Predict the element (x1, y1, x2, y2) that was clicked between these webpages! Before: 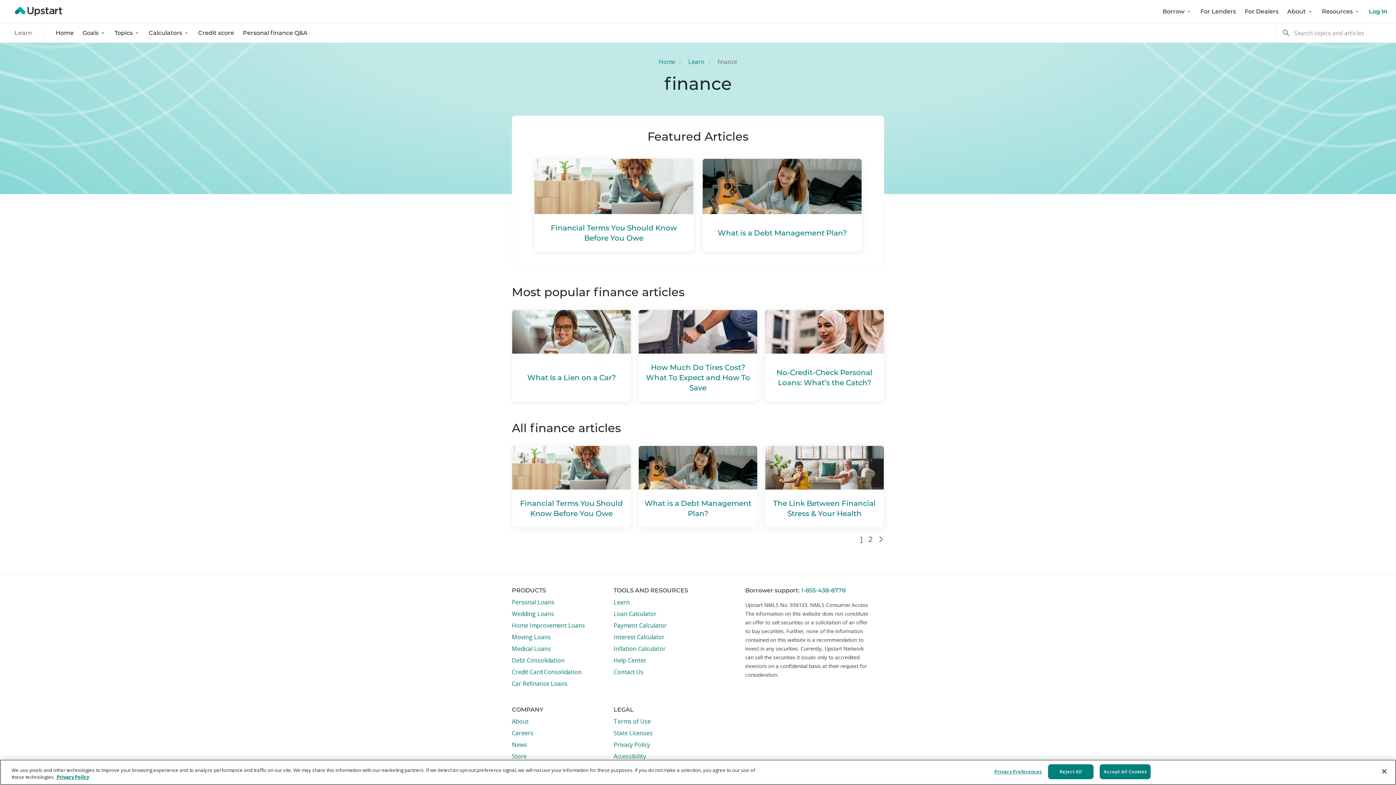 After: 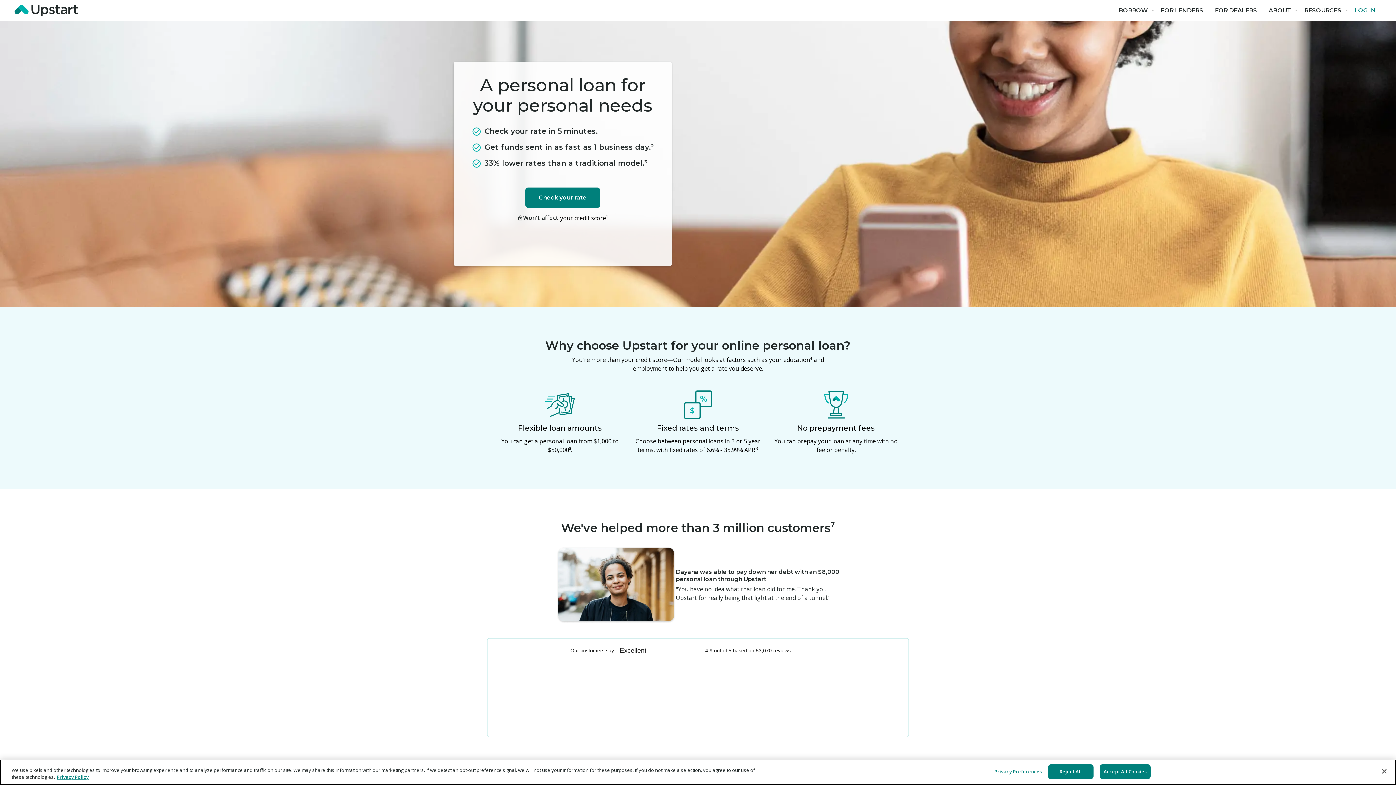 Action: bbox: (512, 598, 554, 606) label: Personal Loans